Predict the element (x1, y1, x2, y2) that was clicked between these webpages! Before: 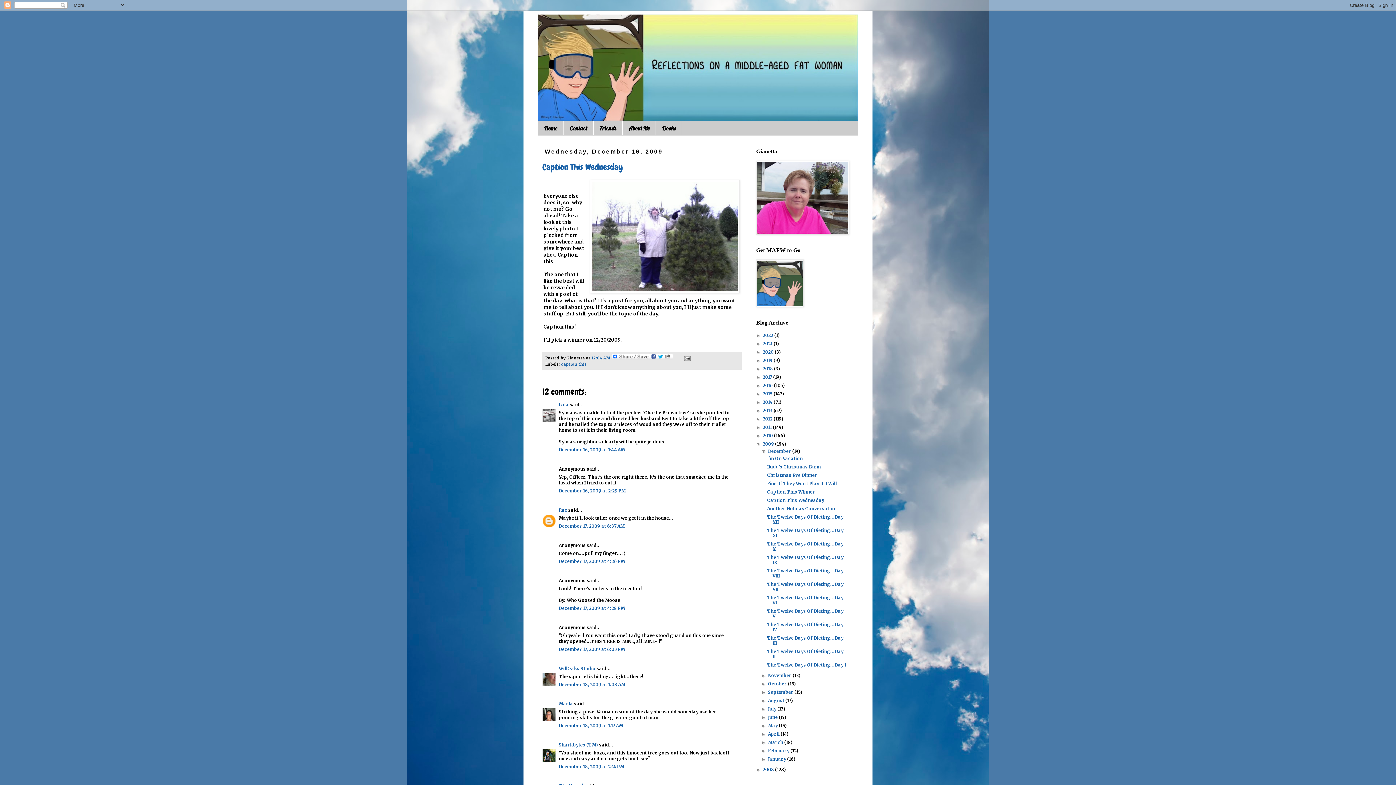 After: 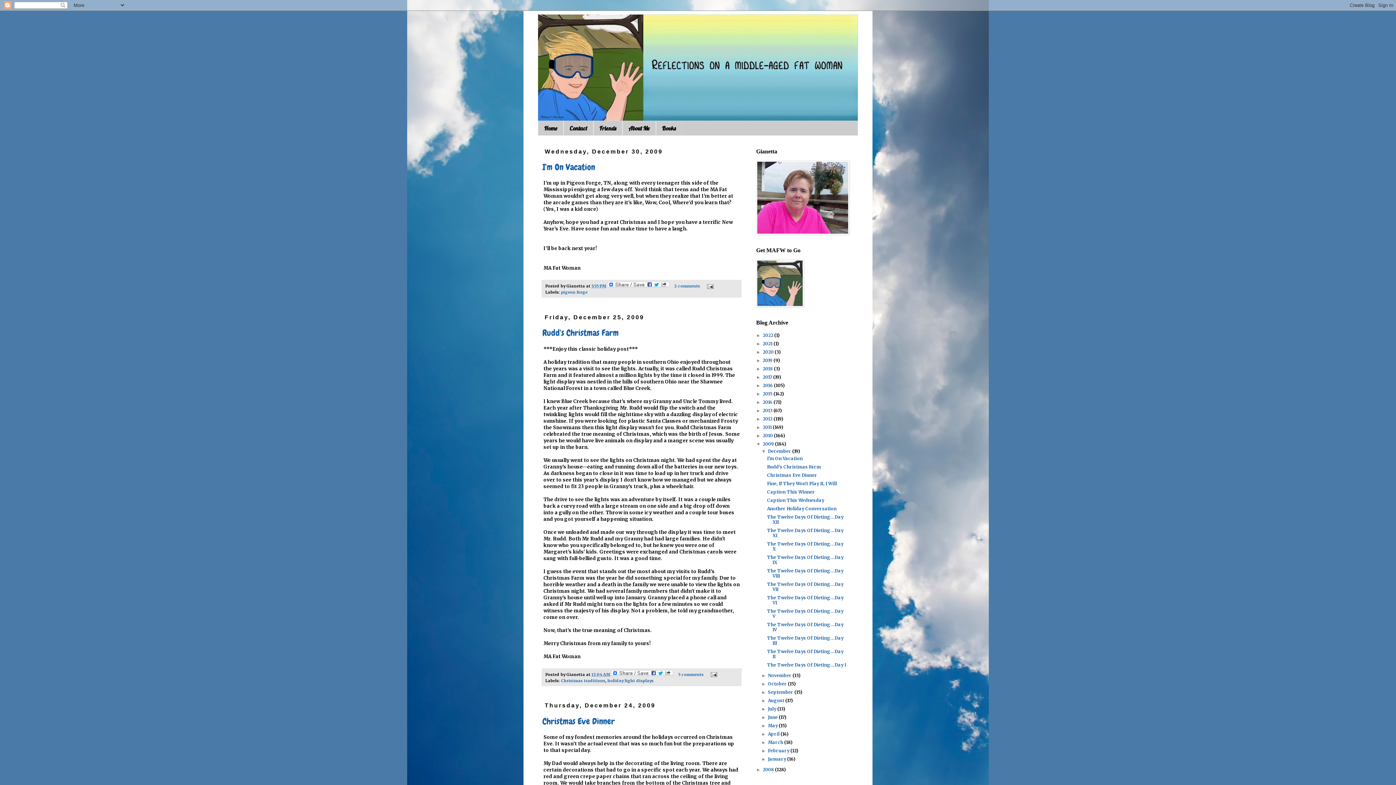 Action: bbox: (762, 441, 775, 446) label: 2009 